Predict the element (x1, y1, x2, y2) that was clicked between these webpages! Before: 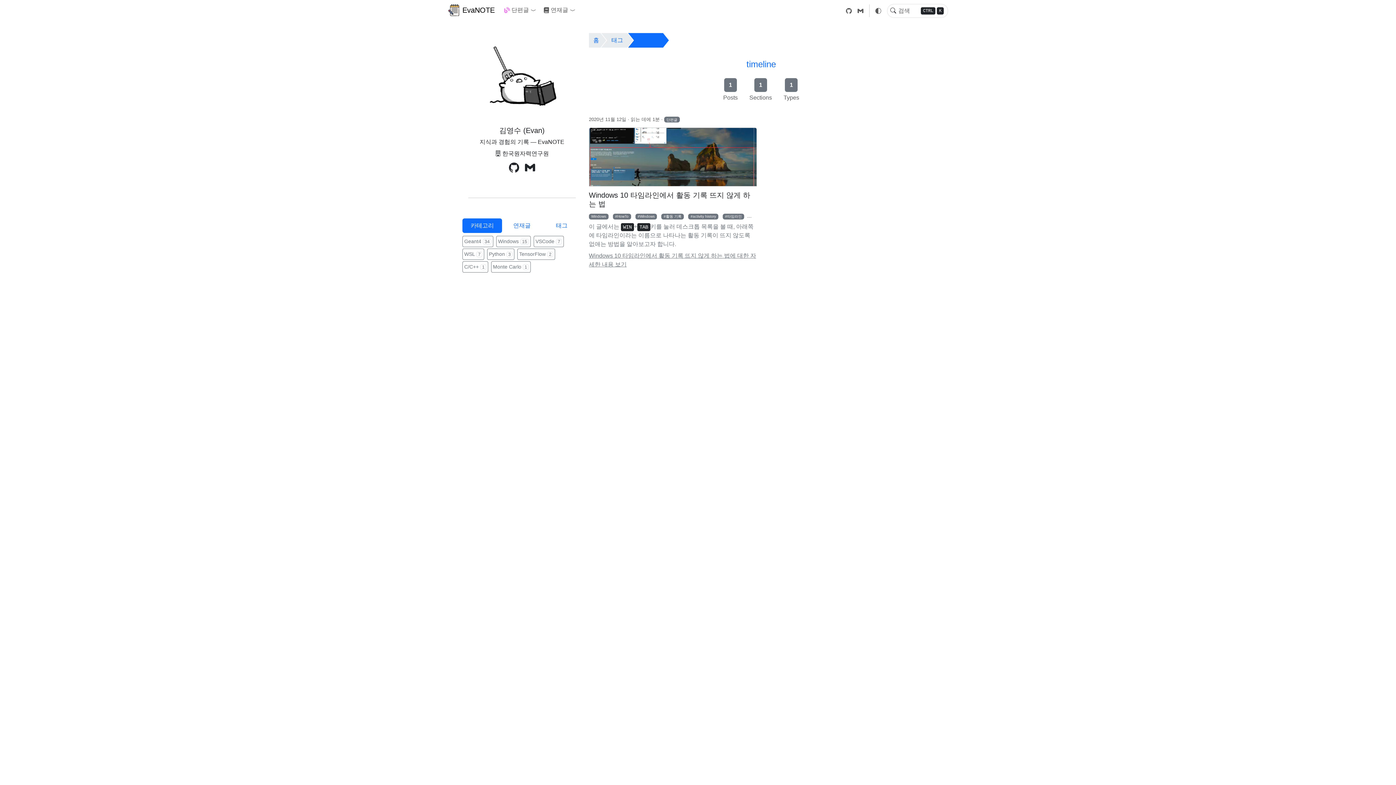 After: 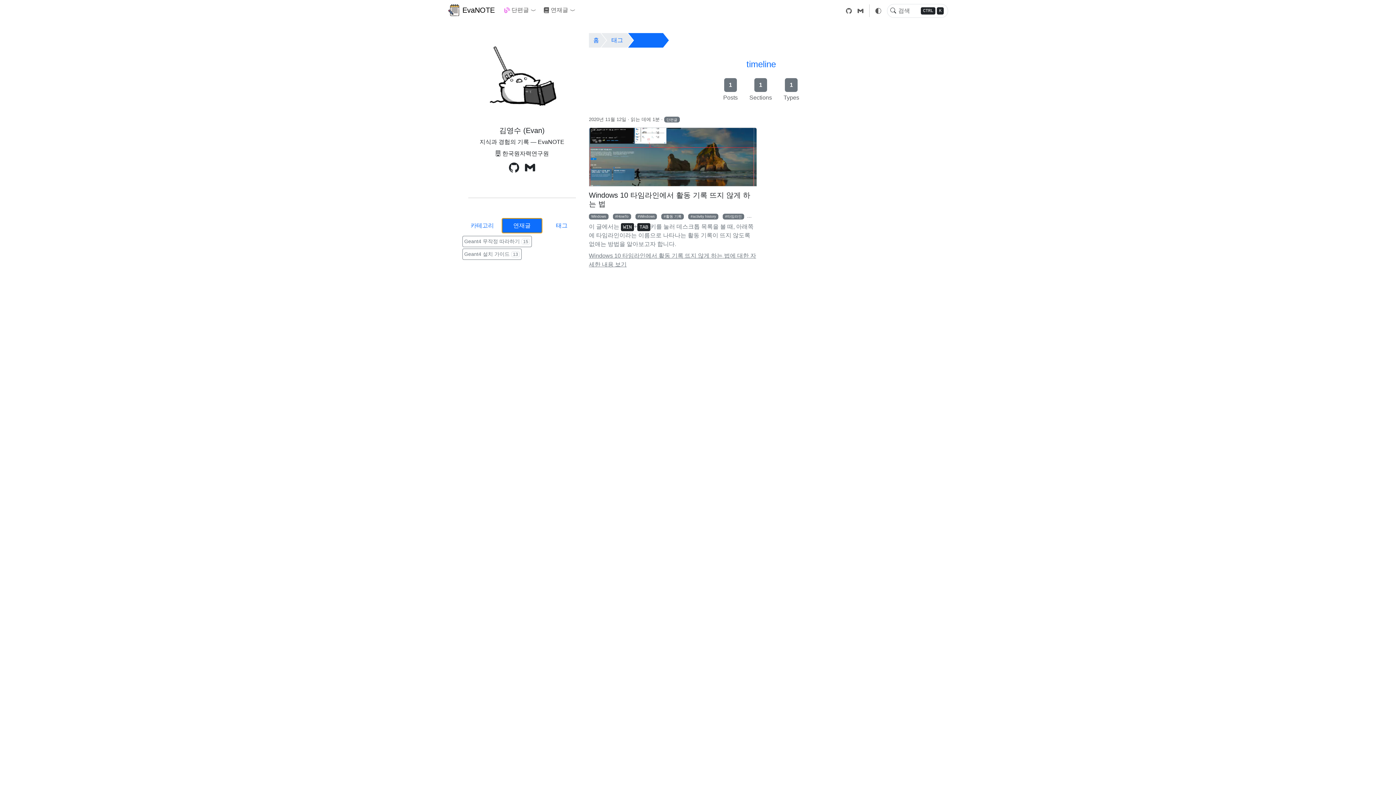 Action: bbox: (502, 218, 542, 233) label: 연재글